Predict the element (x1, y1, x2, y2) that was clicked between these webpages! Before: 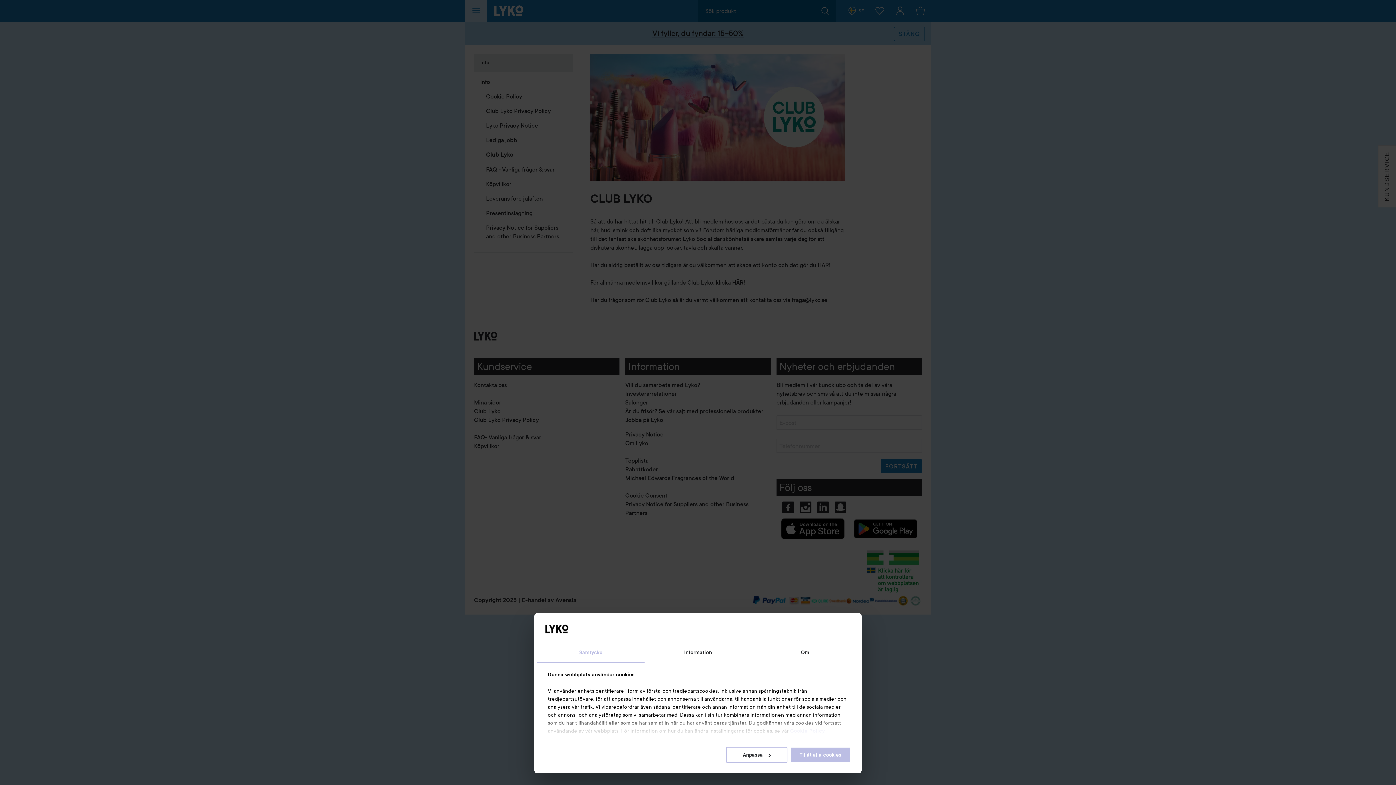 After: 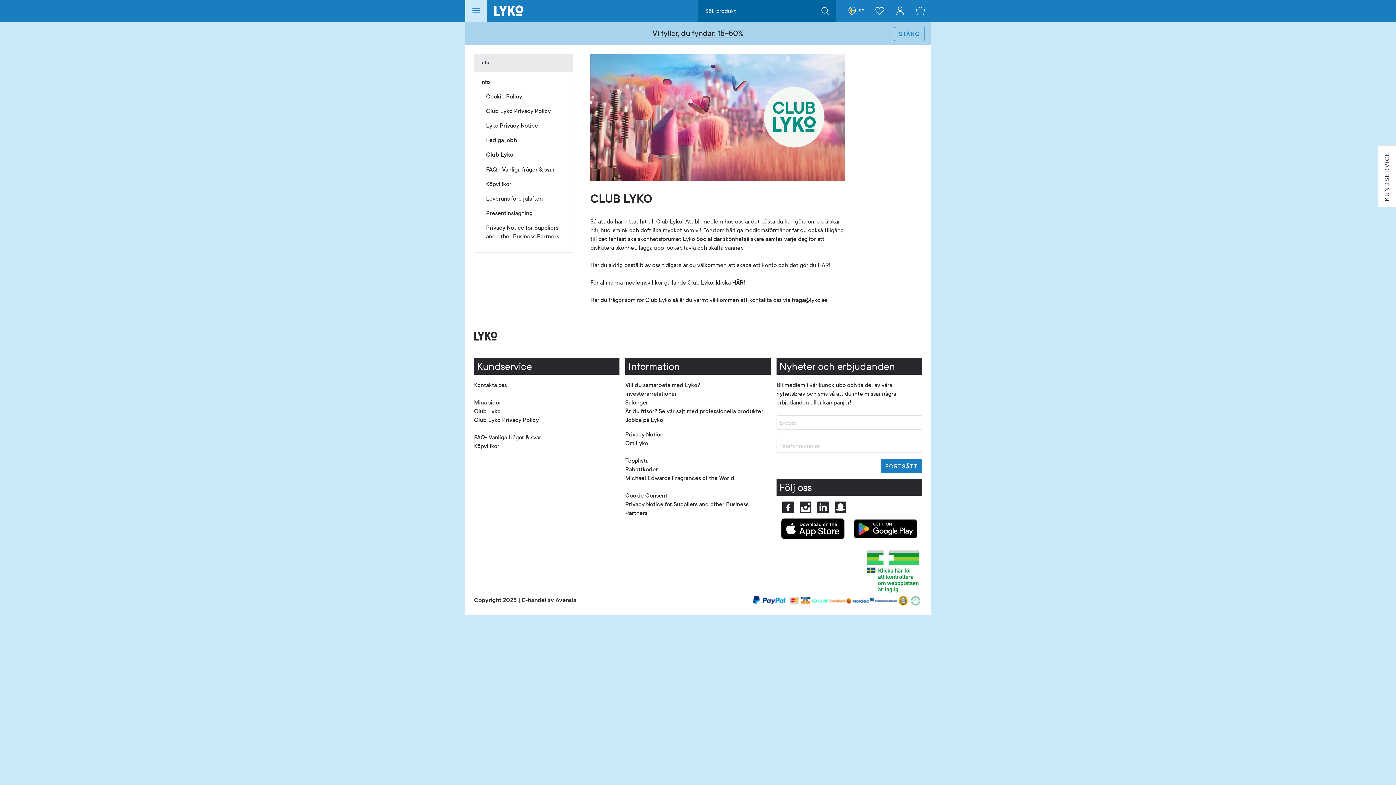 Action: bbox: (790, 747, 851, 763) label: Tillåt alla cookies